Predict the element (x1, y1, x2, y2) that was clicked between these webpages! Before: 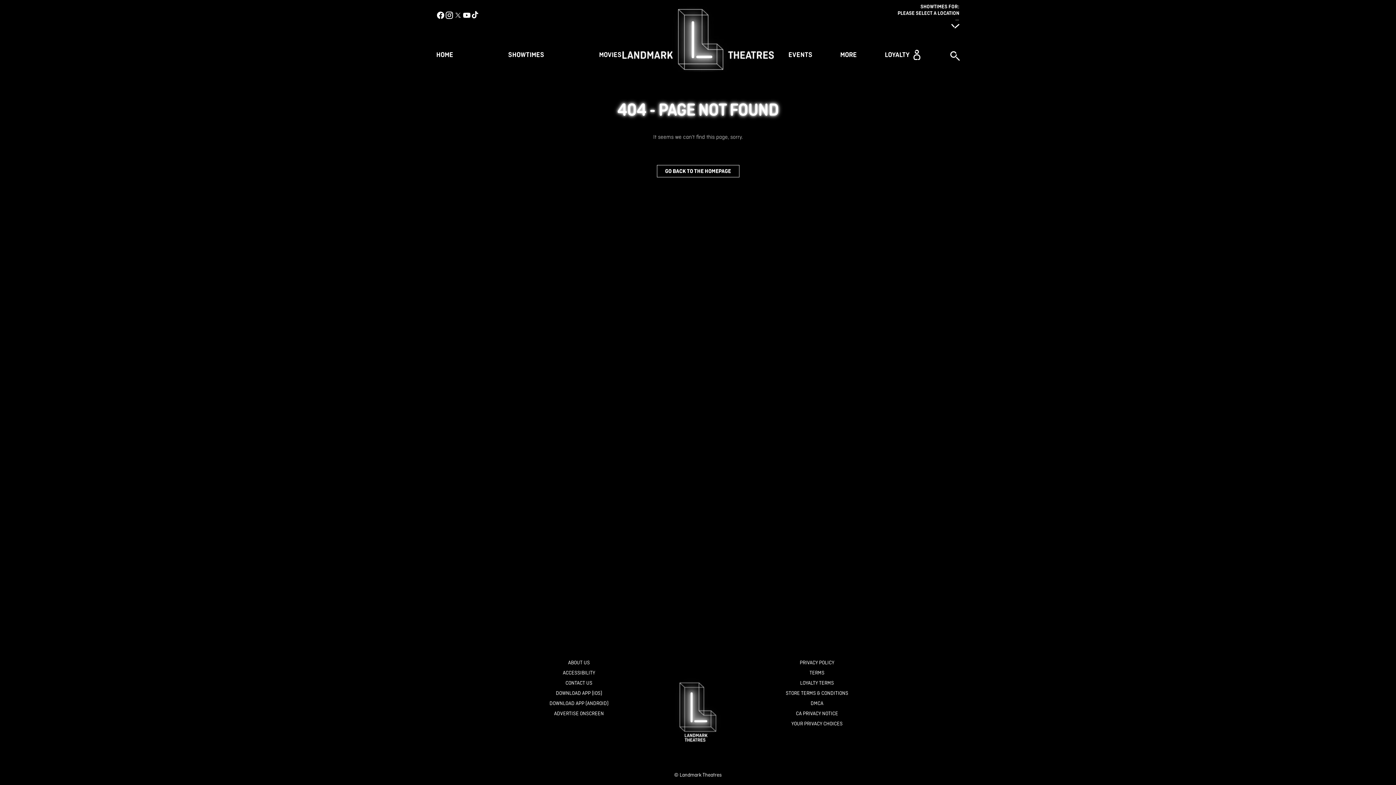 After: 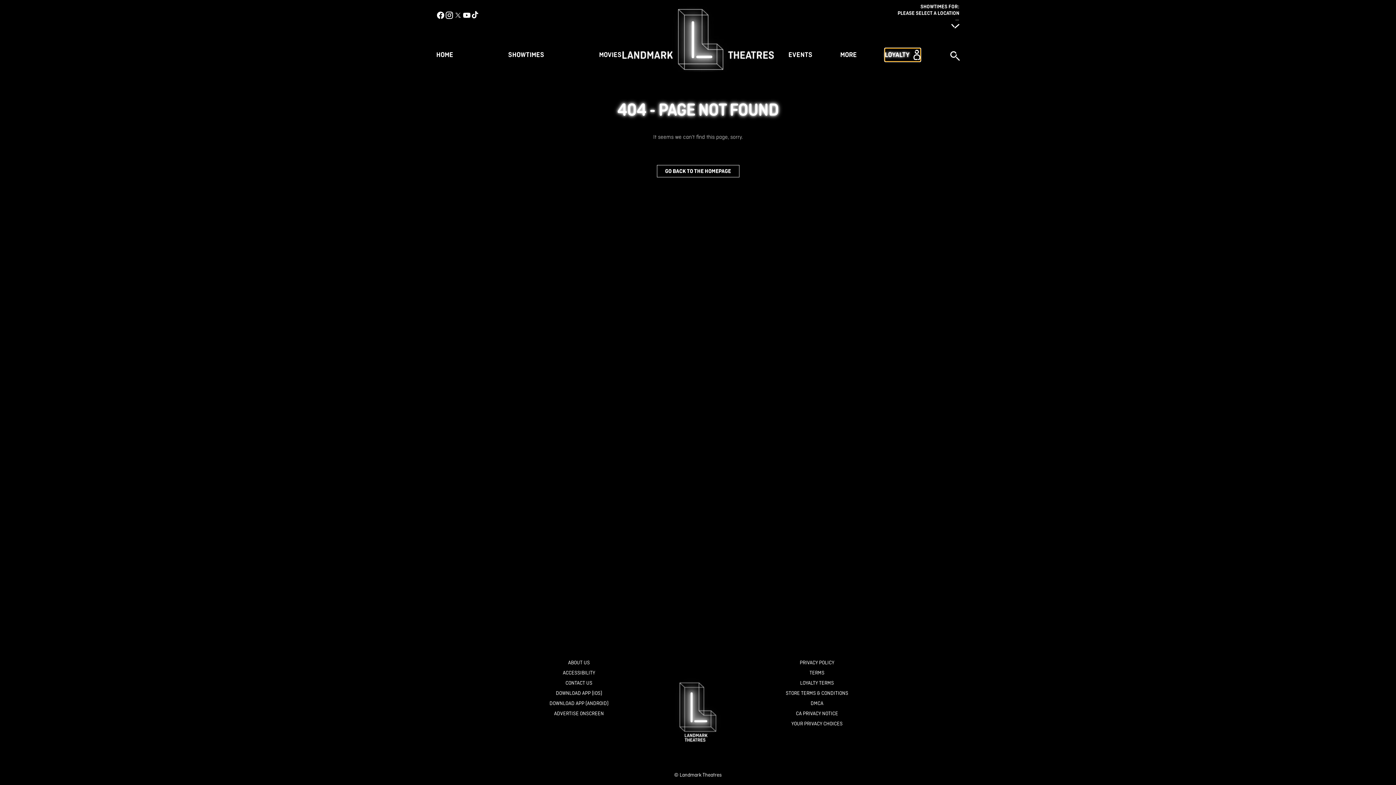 Action: bbox: (884, 49, 920, 59) label: LOYALTY